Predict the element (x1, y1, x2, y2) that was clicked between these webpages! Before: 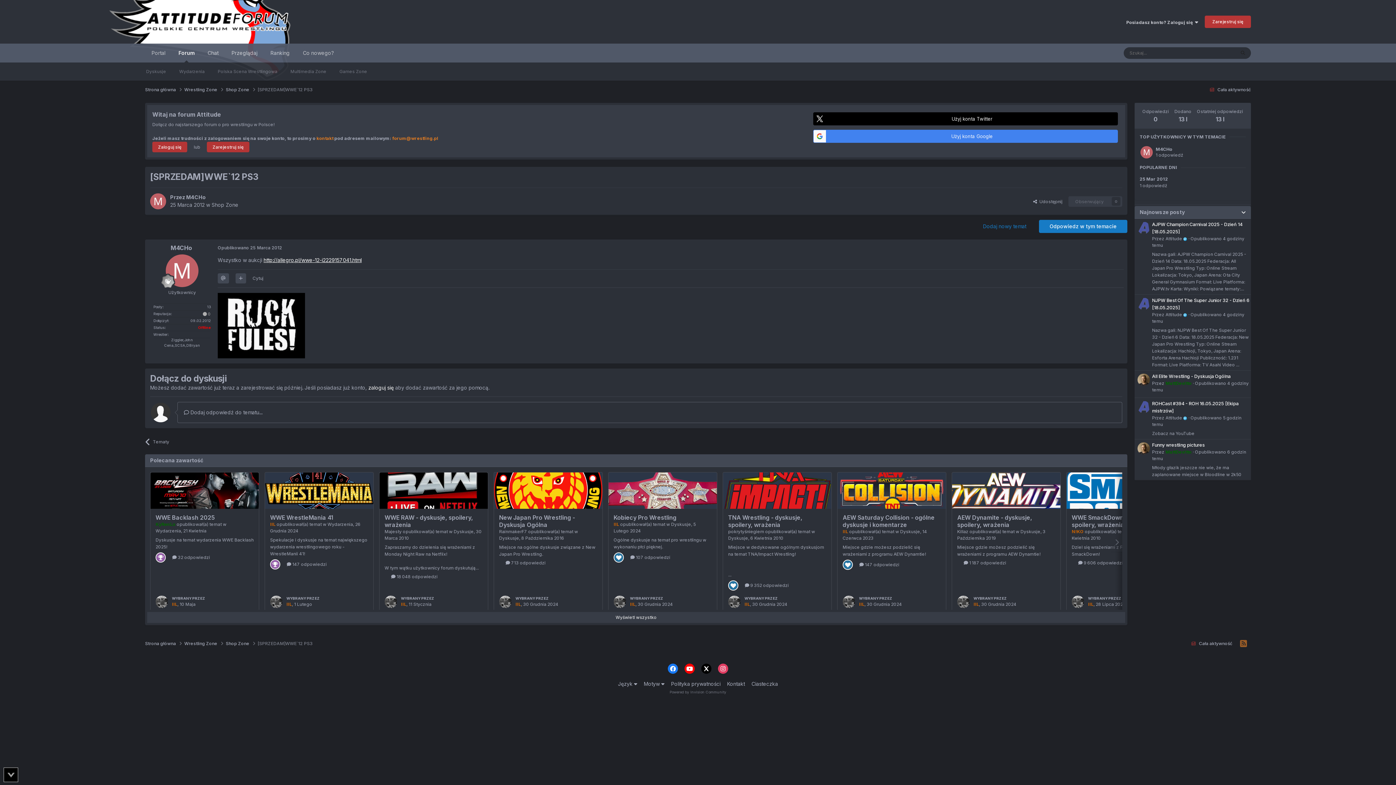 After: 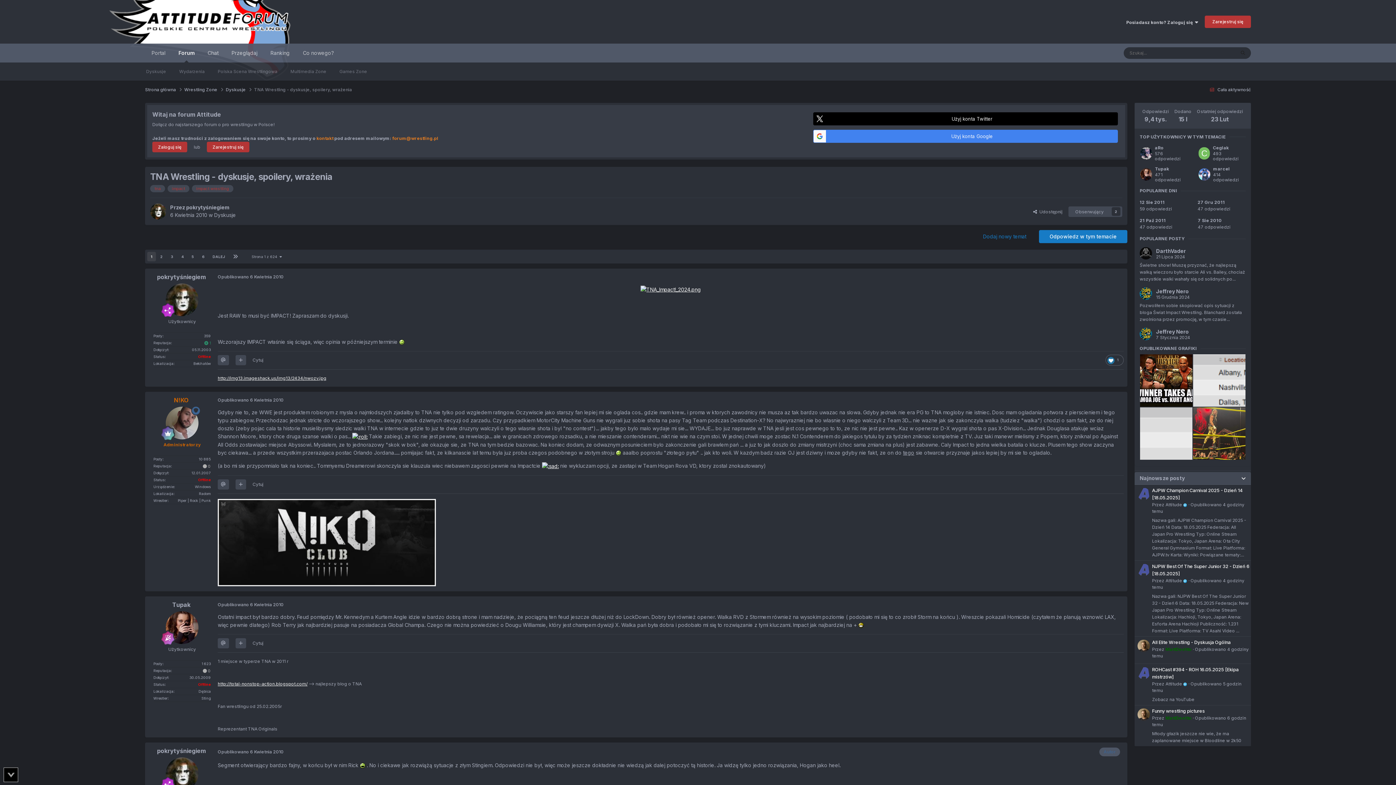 Action: bbox: (723, 472, 831, 508)